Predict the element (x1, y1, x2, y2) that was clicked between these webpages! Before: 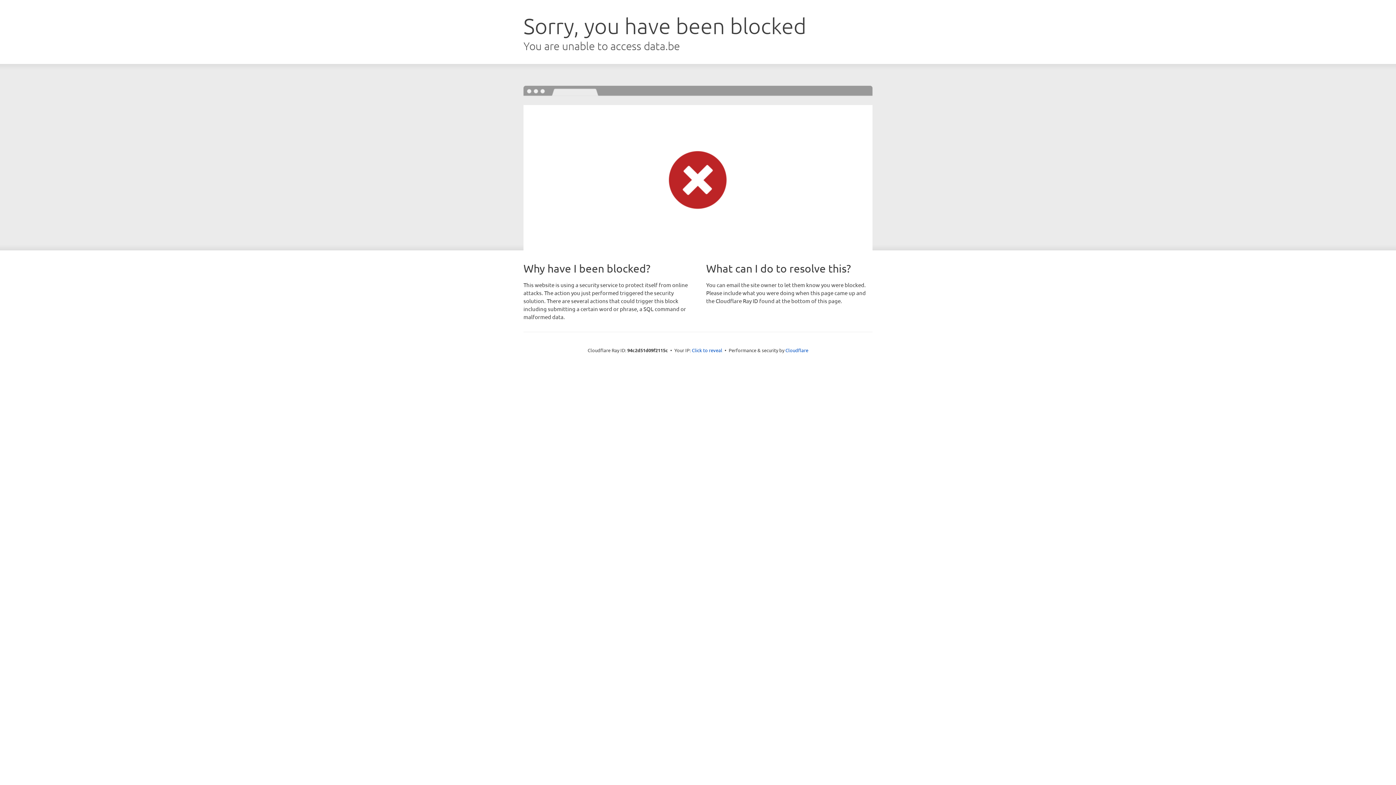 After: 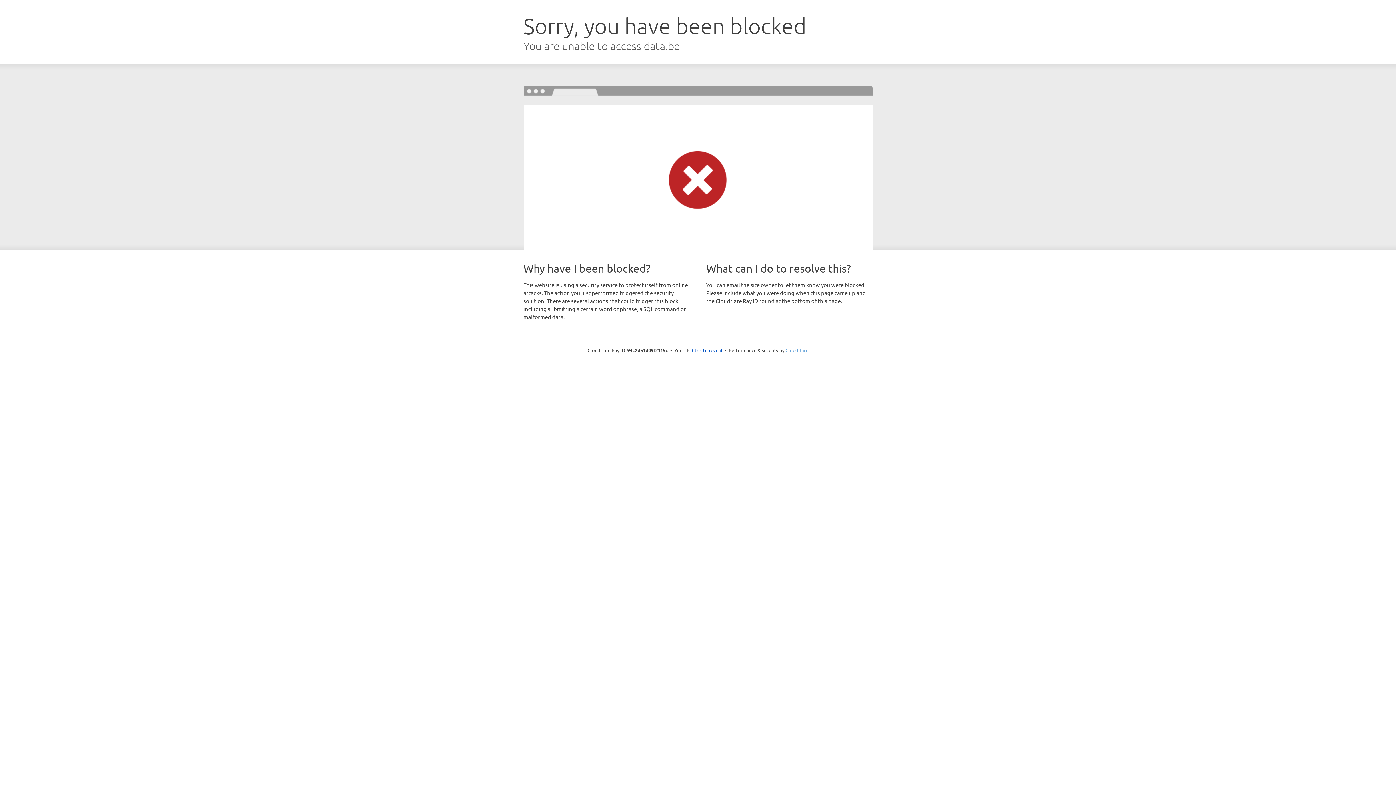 Action: label: Cloudflare bbox: (785, 347, 808, 353)